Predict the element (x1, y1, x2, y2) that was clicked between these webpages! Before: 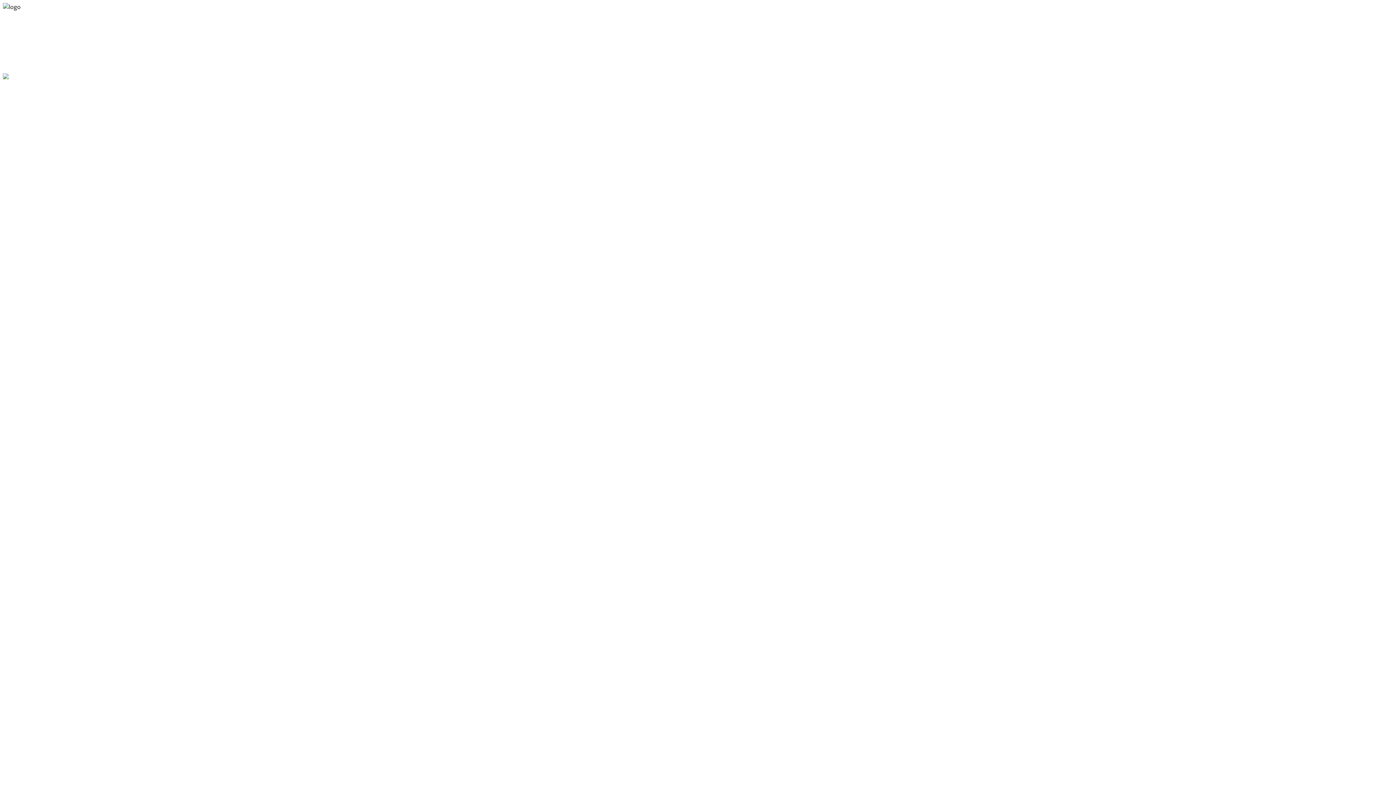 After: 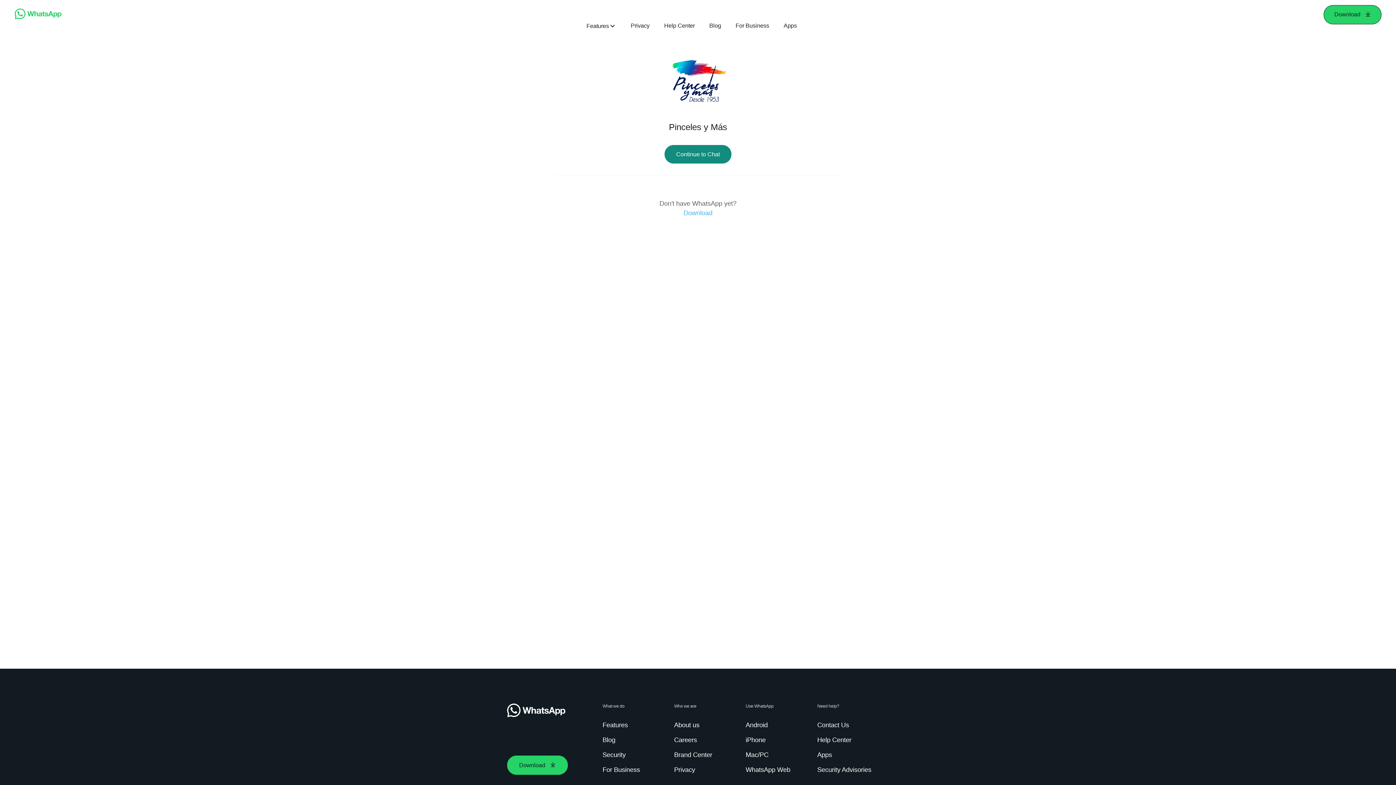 Action: bbox: (94, 51, 116, 59) label: clic aquí